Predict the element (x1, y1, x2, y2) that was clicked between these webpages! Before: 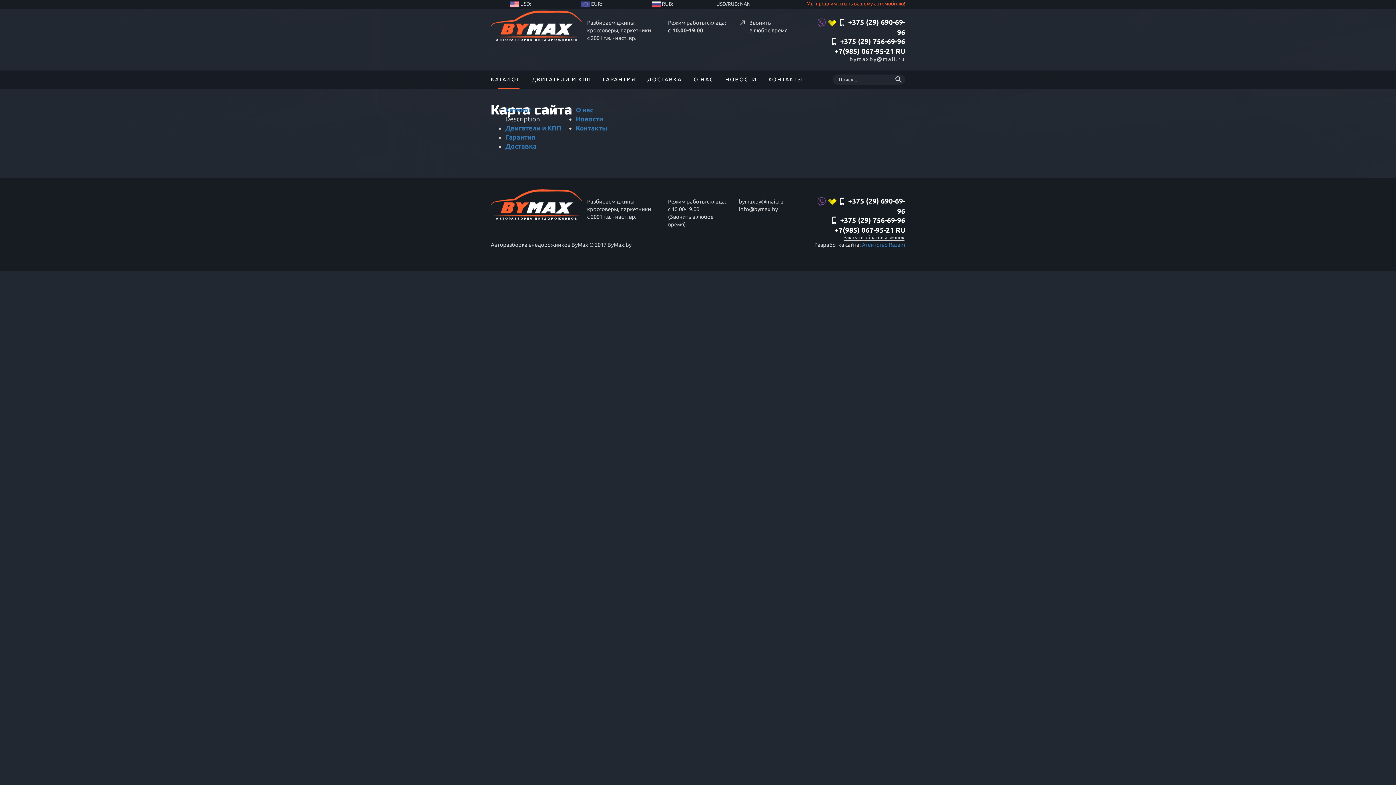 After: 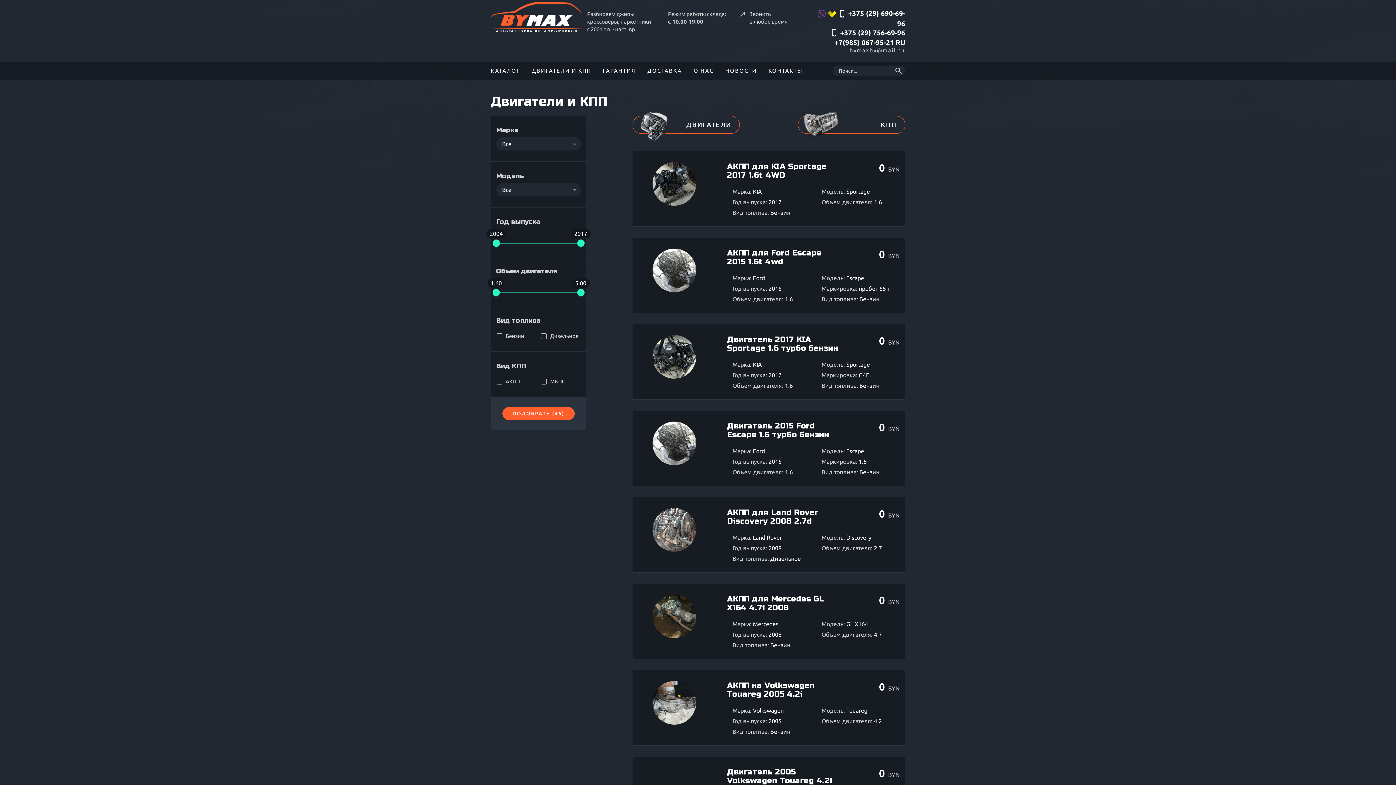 Action: bbox: (526, 70, 597, 88) label: ДВИГАТЕЛИ И КПП